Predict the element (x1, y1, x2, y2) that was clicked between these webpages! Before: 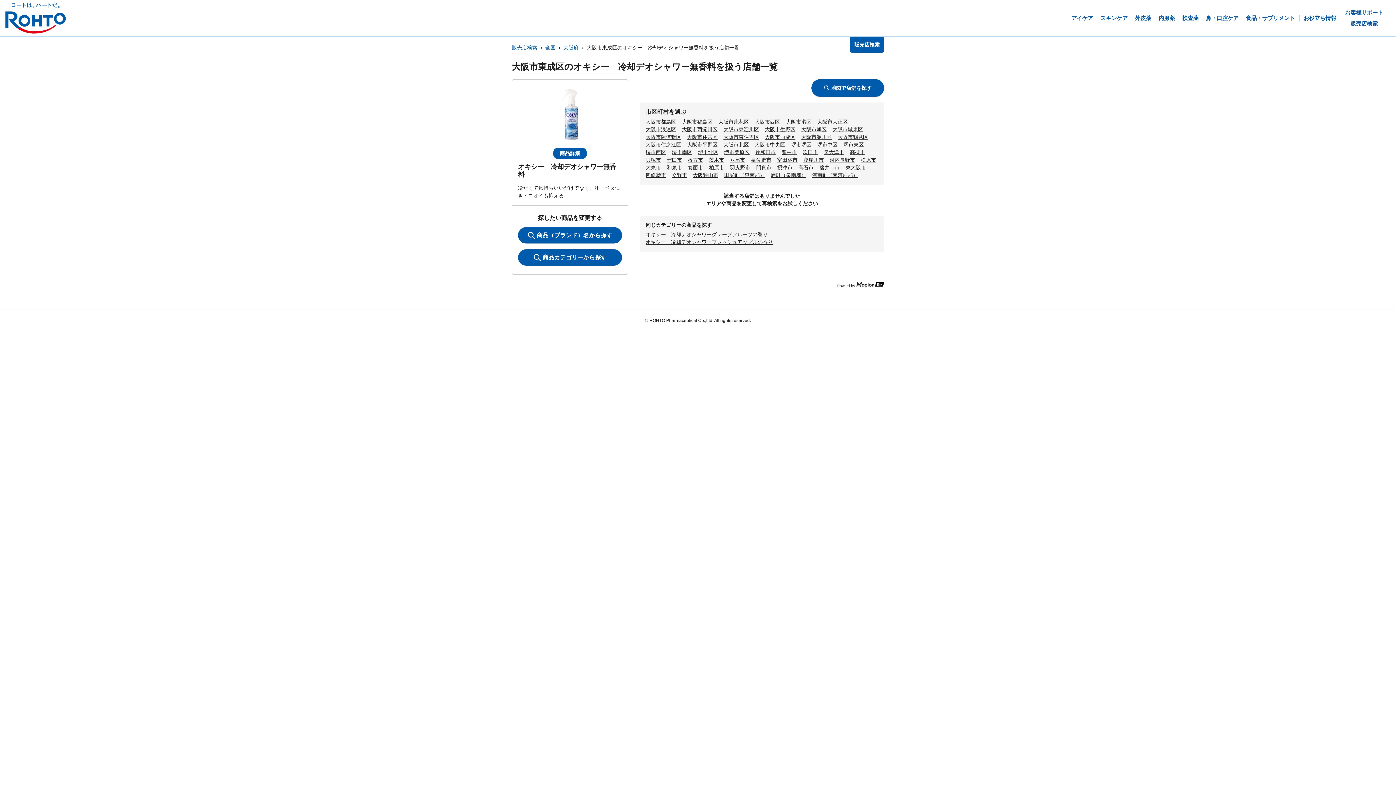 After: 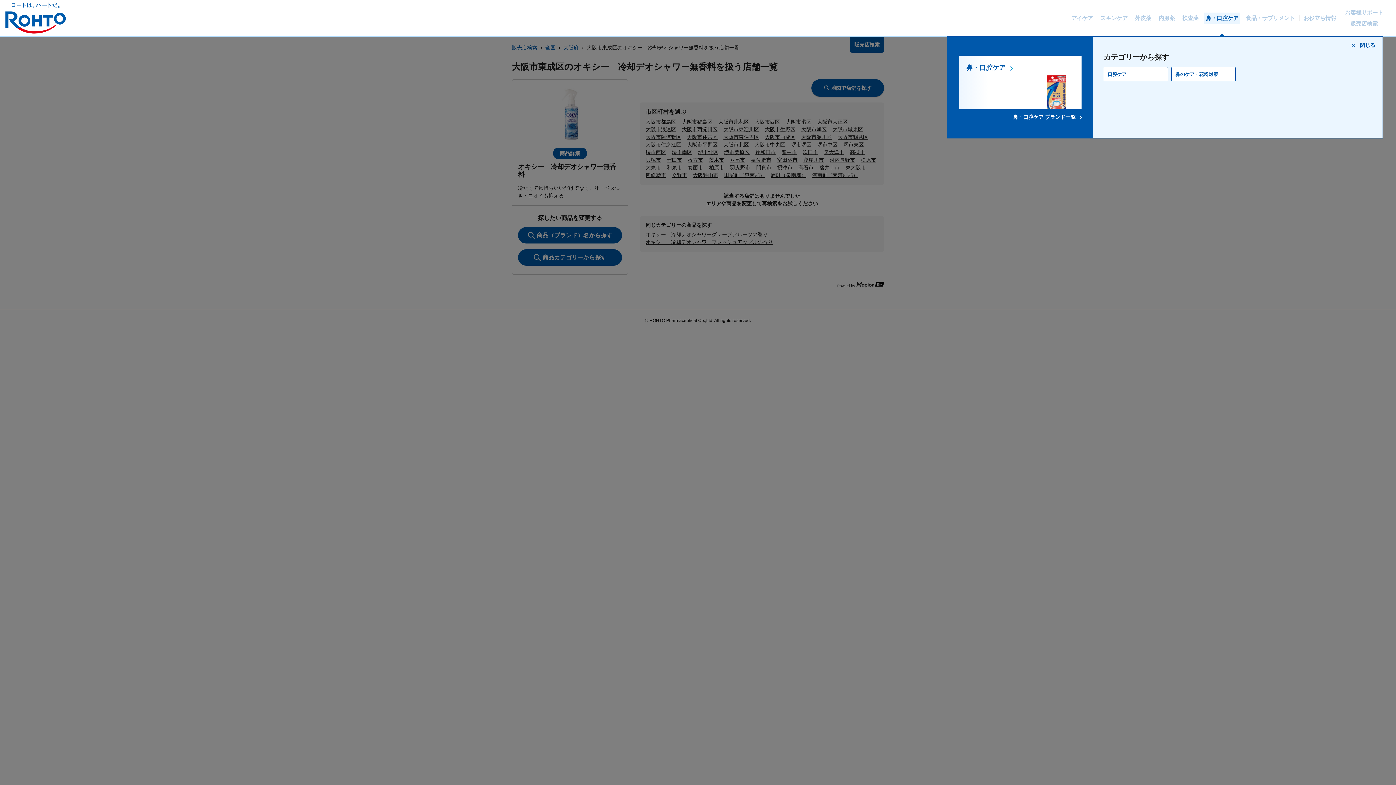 Action: bbox: (1206, 2, 1238, 34) label: 鼻・口腔ケア